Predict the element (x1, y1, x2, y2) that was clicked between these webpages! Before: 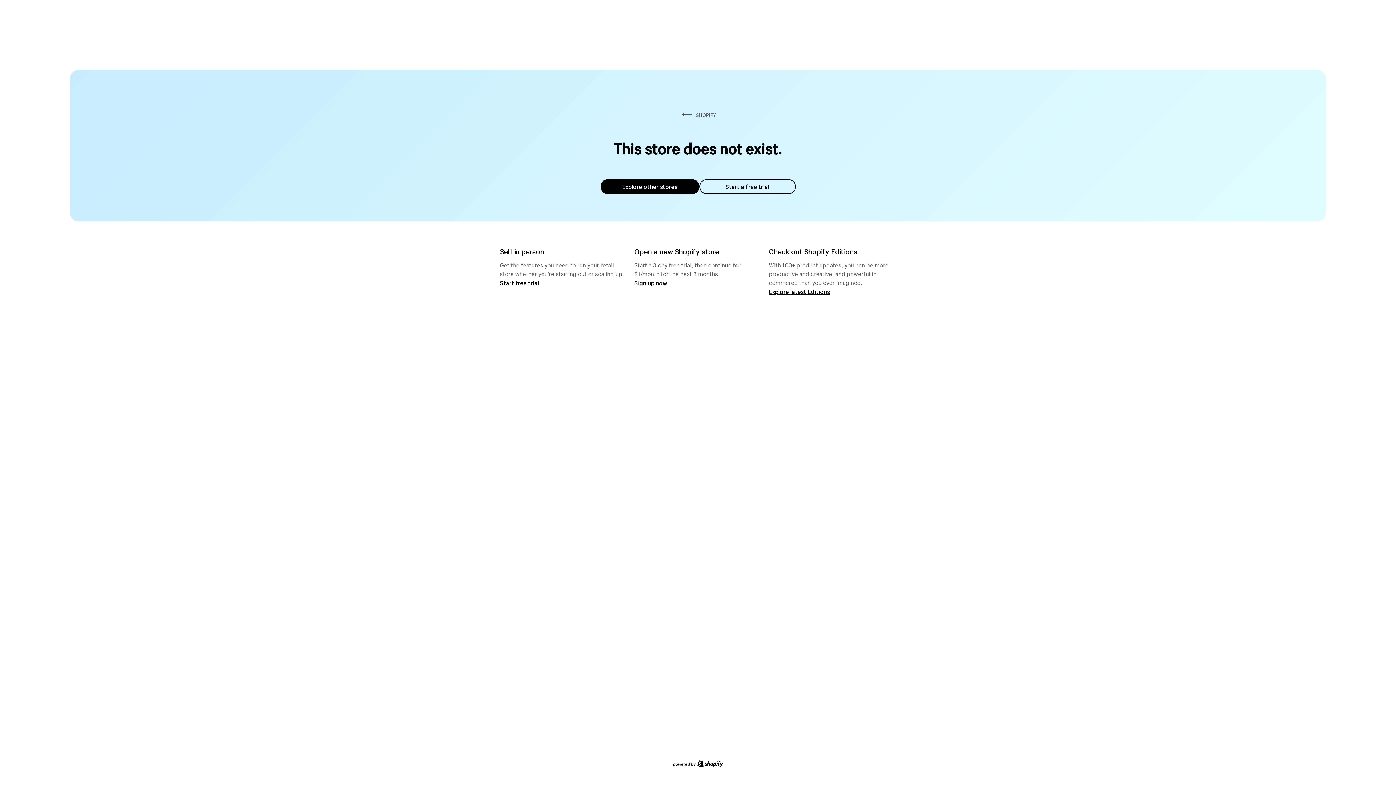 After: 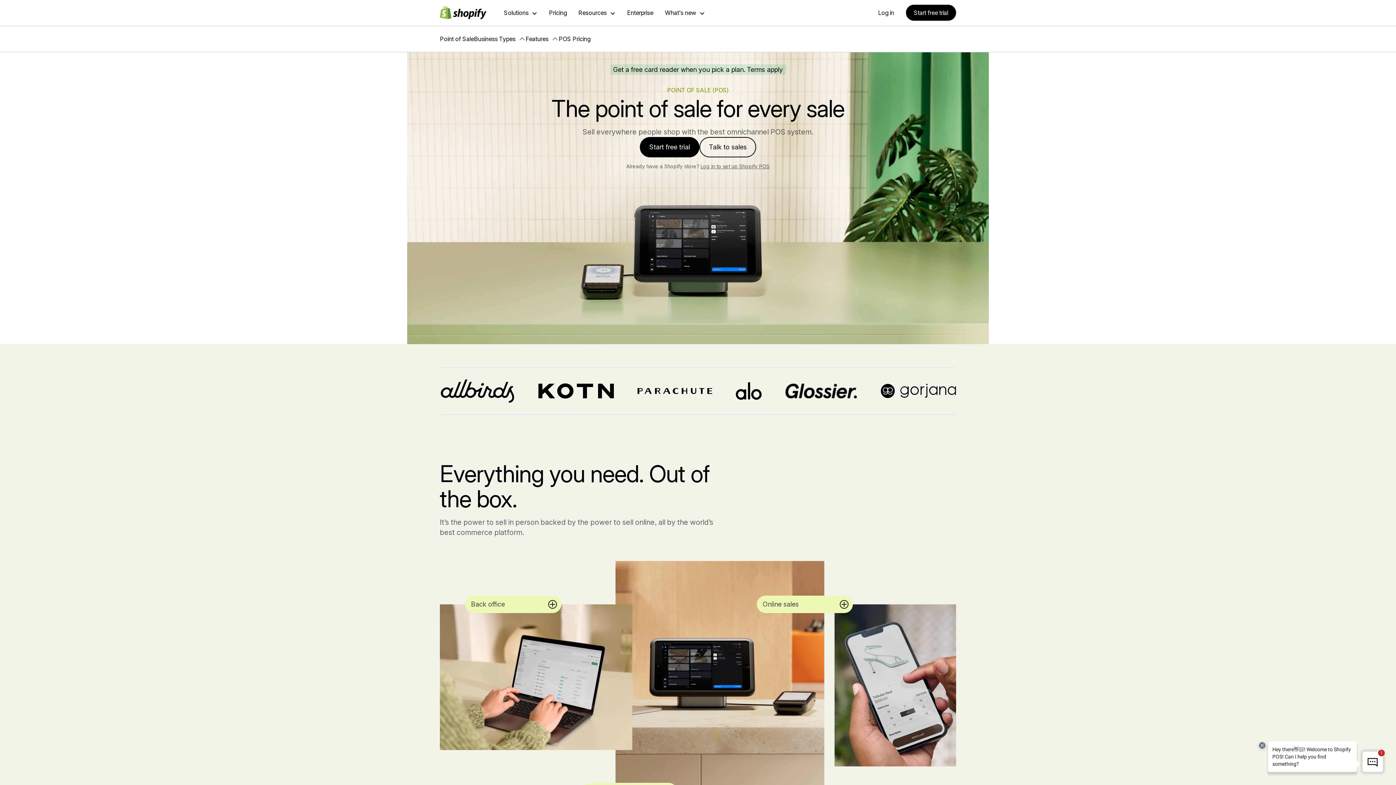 Action: label: Start free trial bbox: (500, 279, 539, 286)